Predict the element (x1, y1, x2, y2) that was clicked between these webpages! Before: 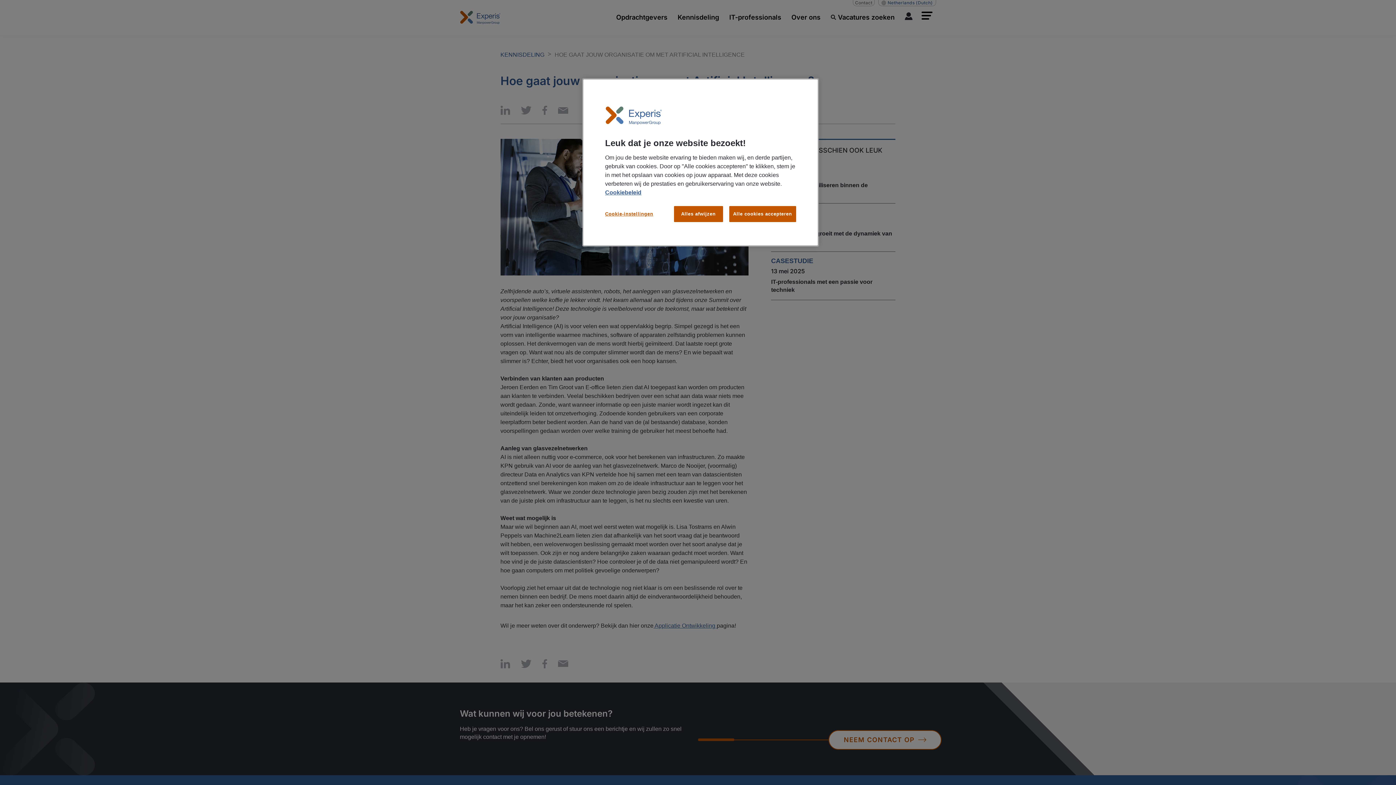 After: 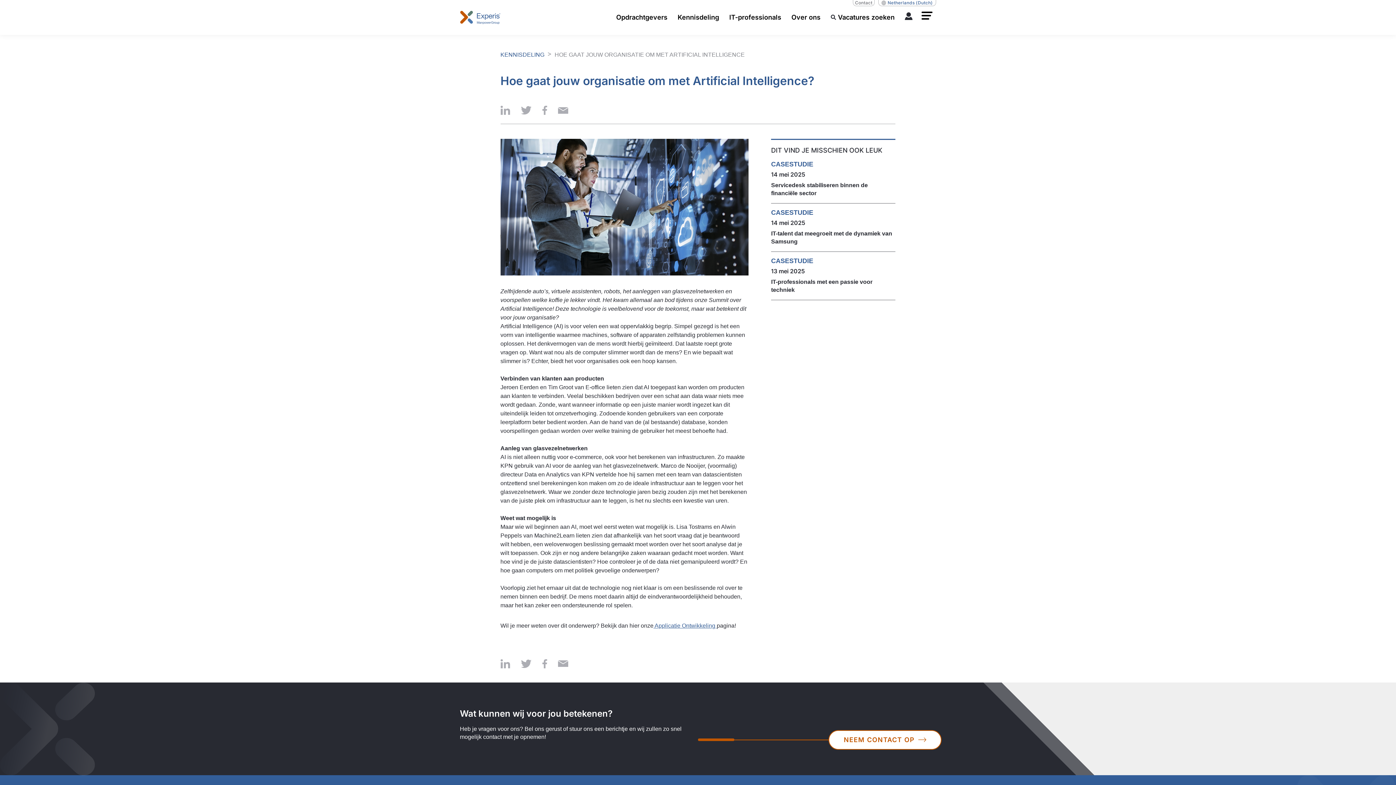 Action: bbox: (674, 206, 723, 222) label: Alles afwijzen